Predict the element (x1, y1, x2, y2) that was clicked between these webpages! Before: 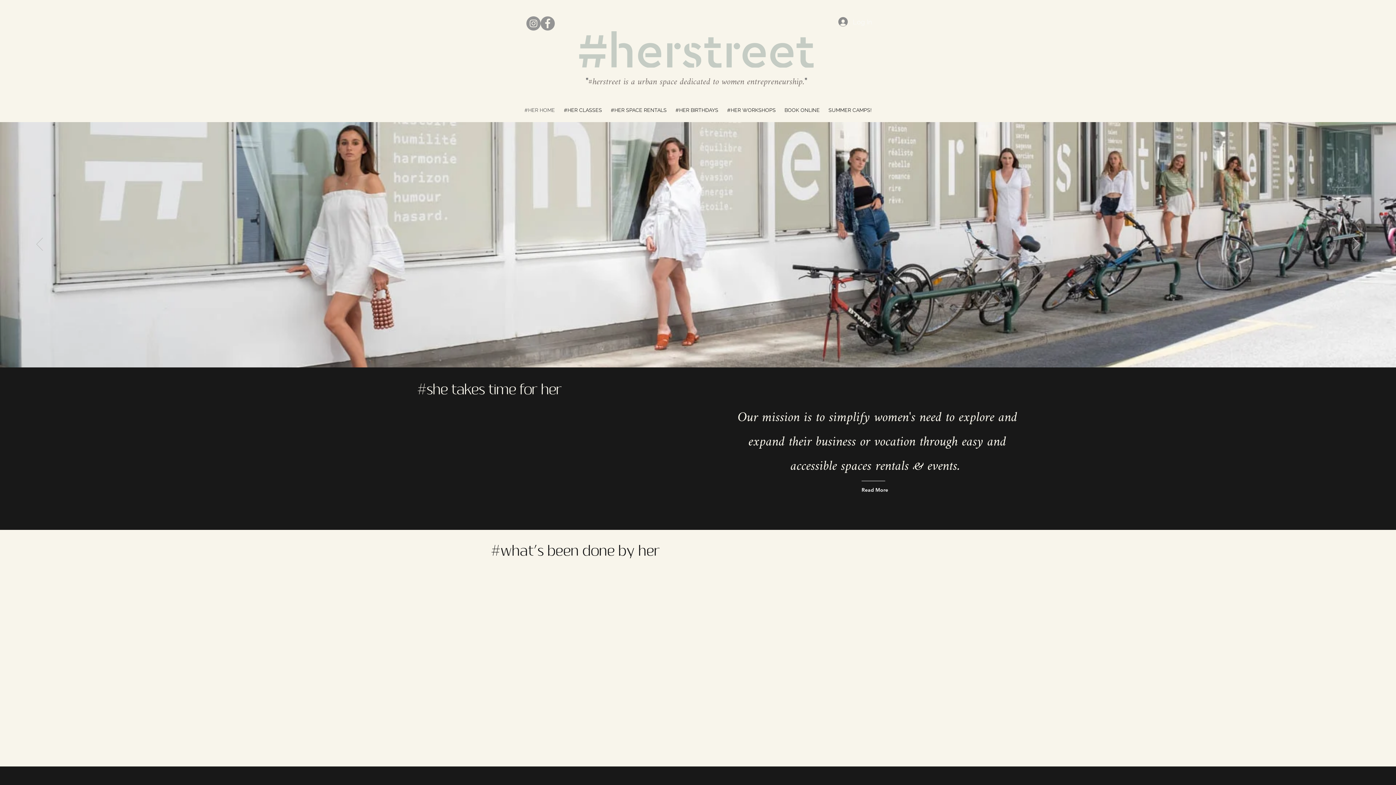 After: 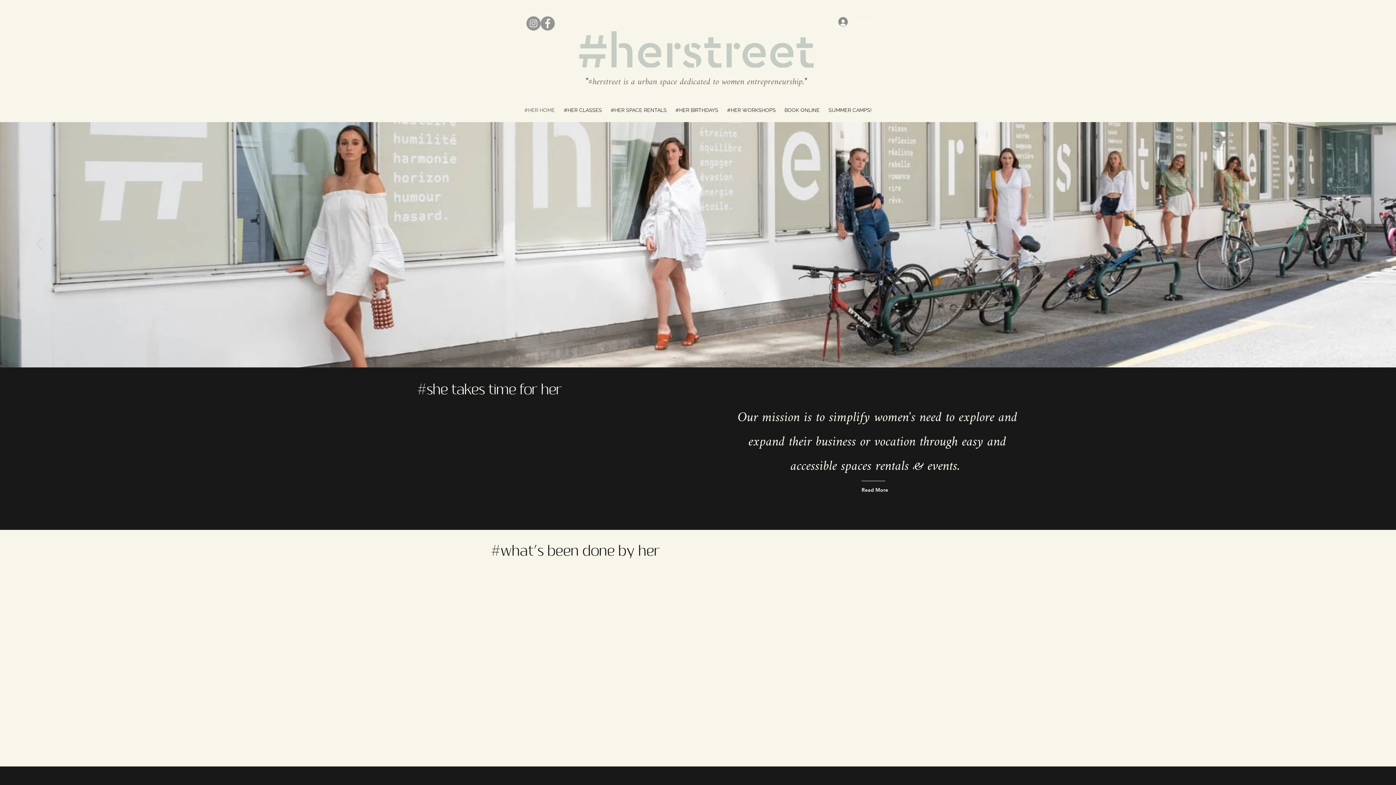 Action: bbox: (1353, 237, 1360, 251) label: Next